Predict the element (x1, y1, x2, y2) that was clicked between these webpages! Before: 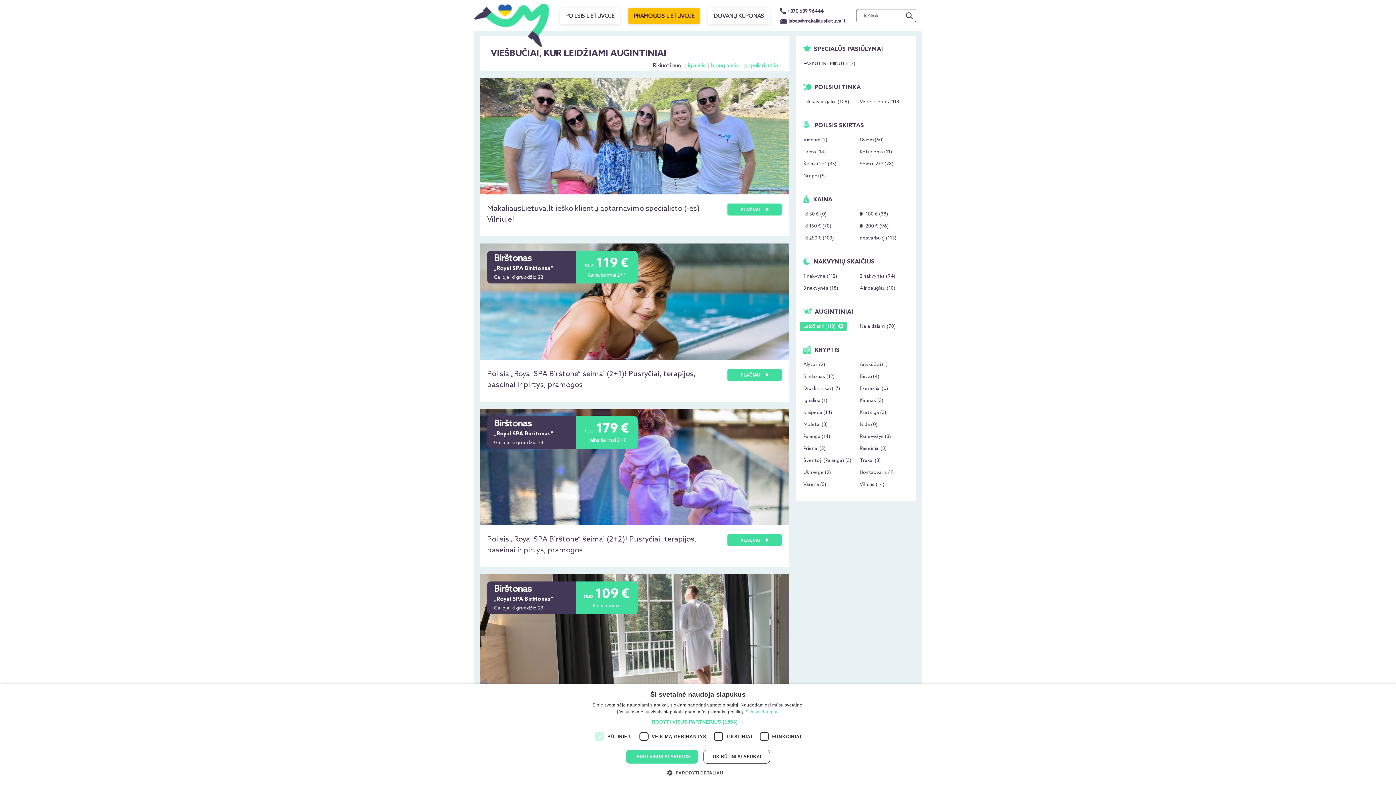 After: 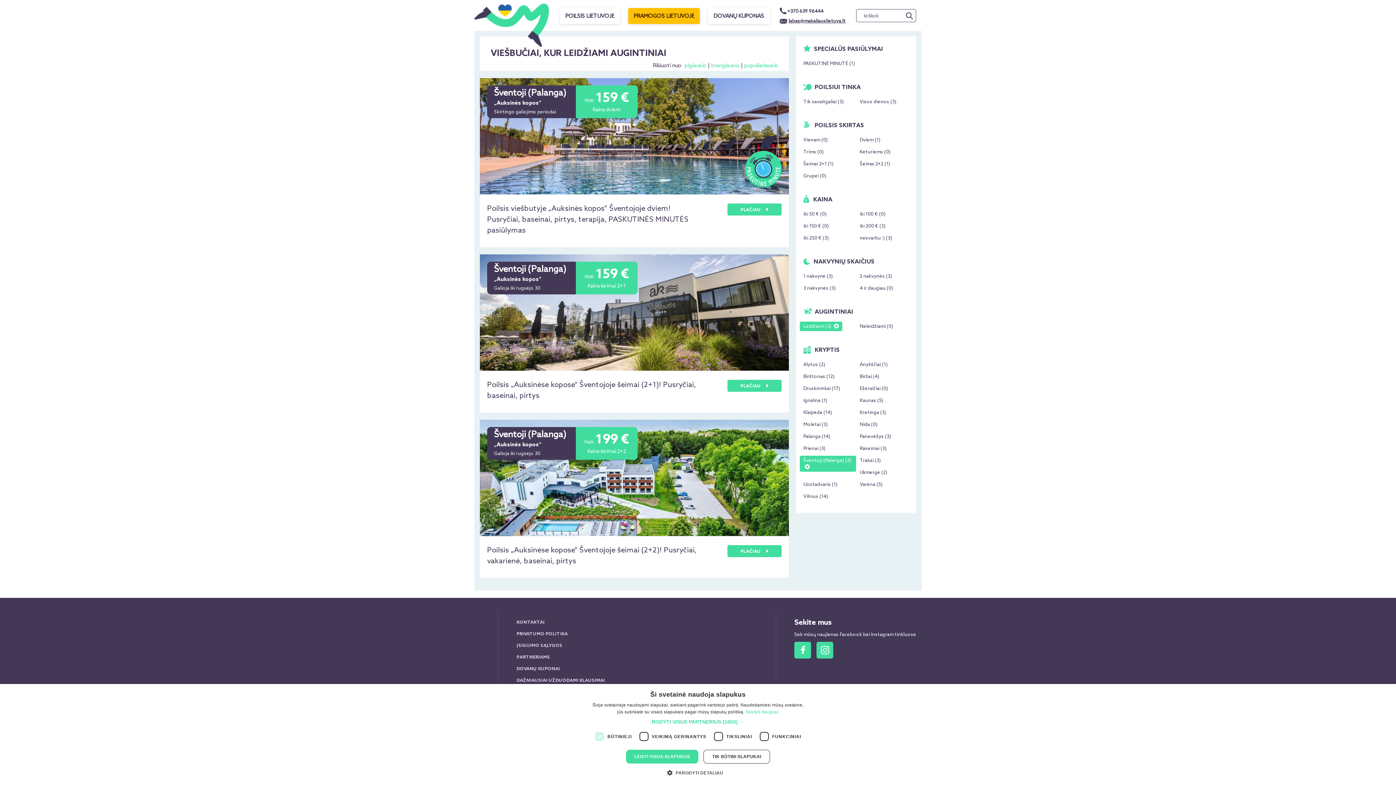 Action: bbox: (800, 456, 854, 465) label: Šventoji (Palanga) (3)